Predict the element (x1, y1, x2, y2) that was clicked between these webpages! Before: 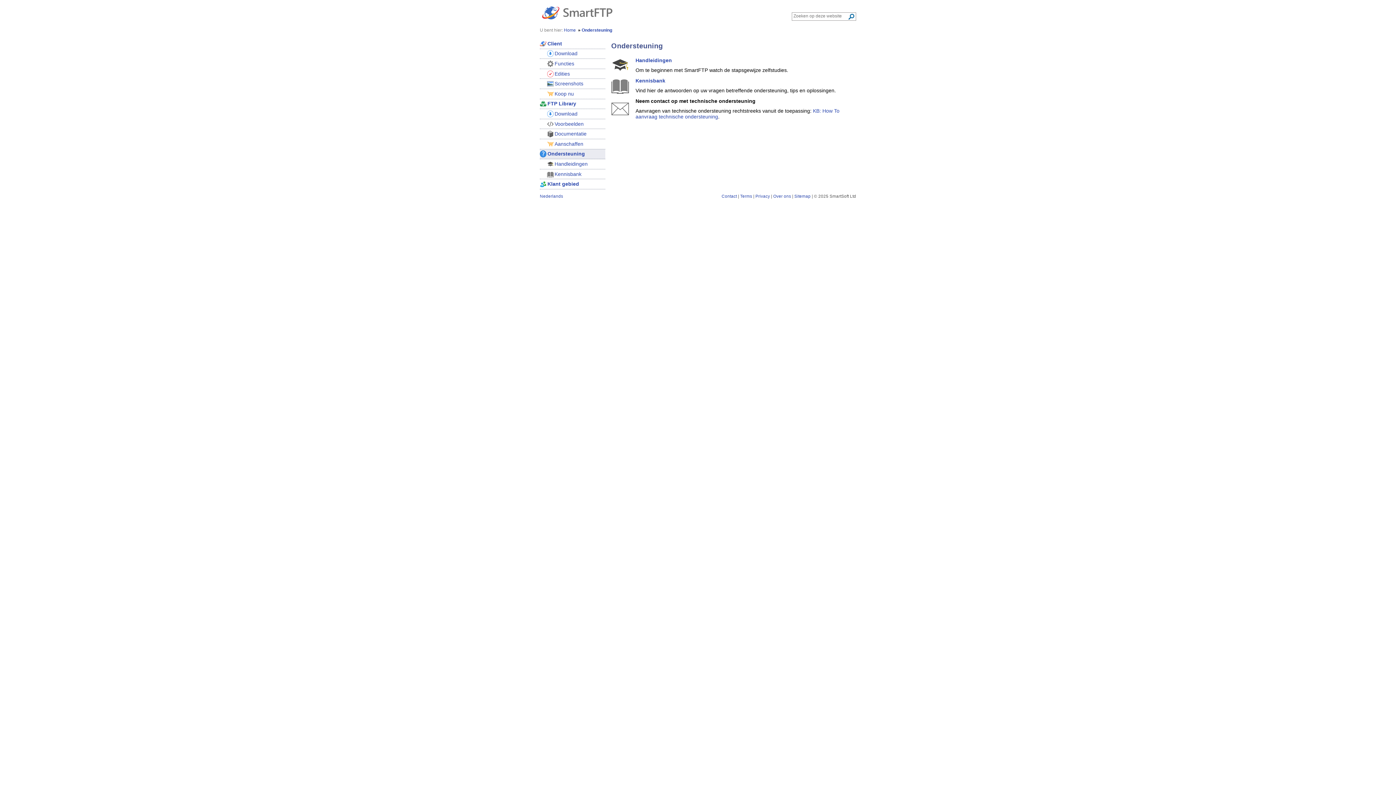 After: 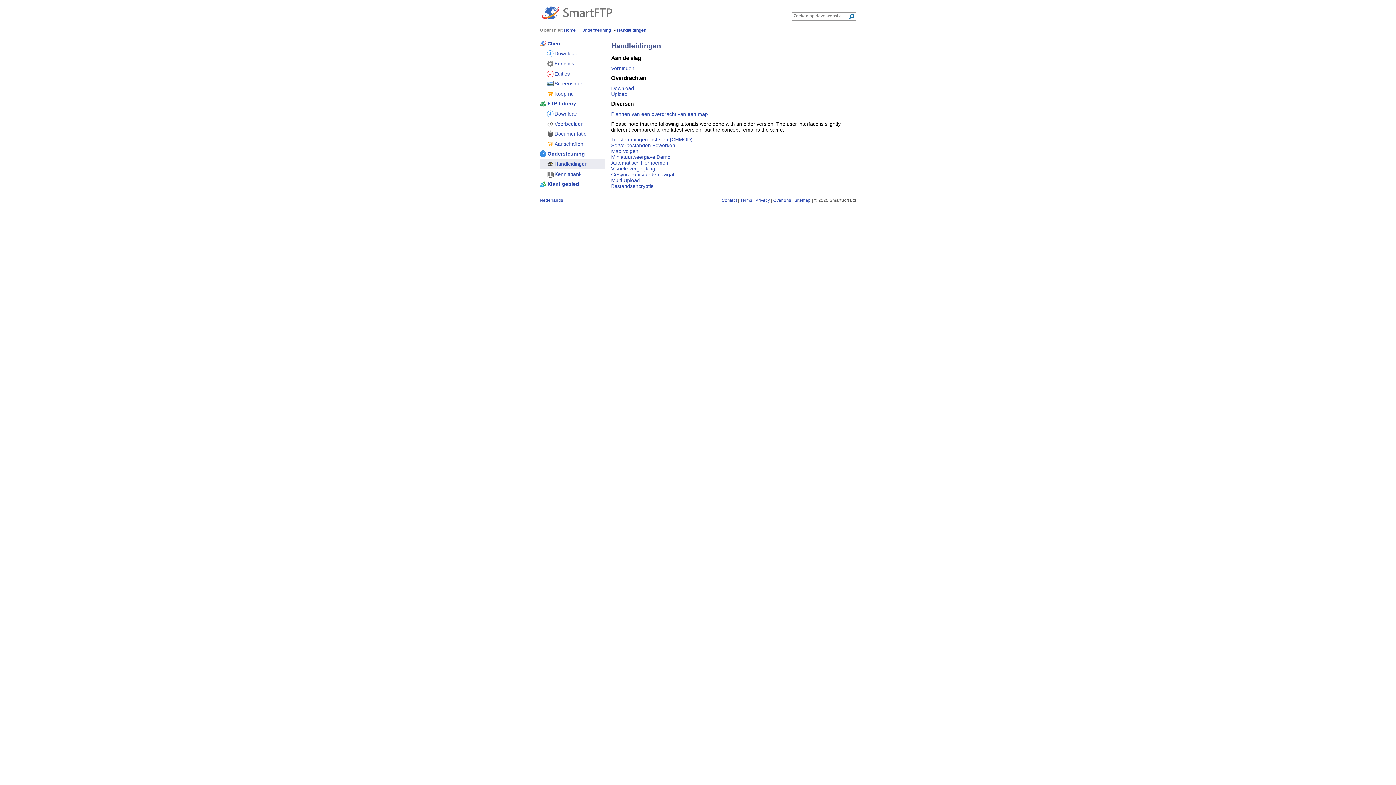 Action: bbox: (635, 57, 672, 63) label: Handleidingen